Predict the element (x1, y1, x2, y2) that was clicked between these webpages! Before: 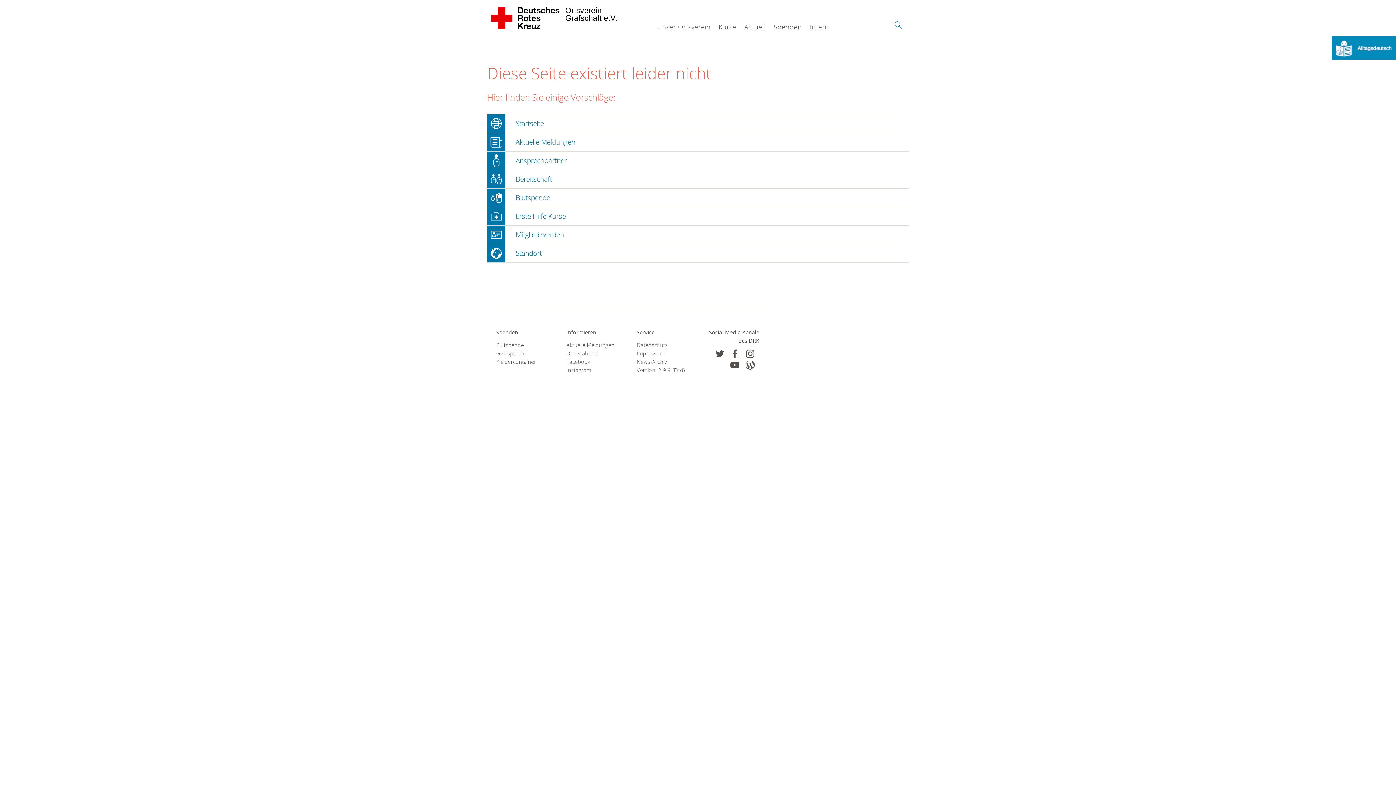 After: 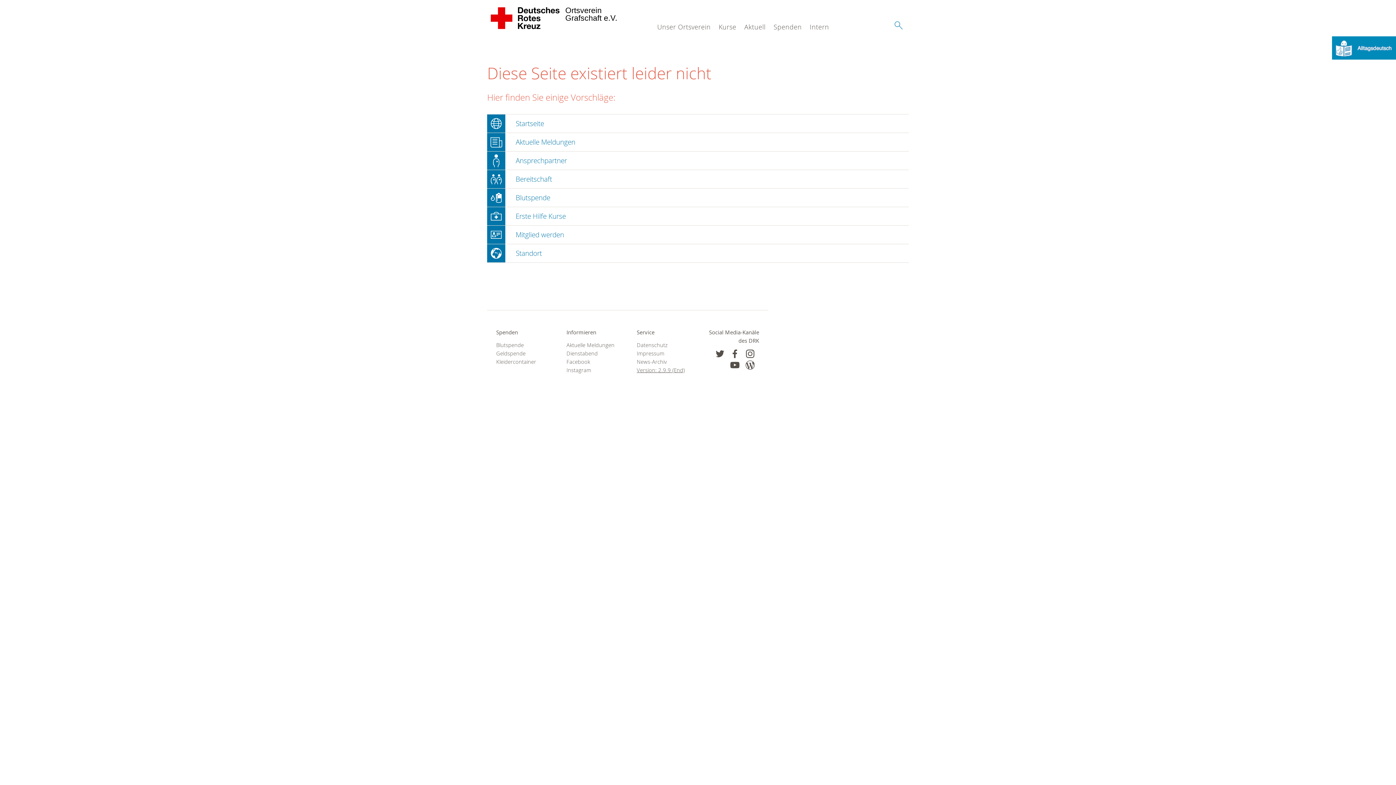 Action: bbox: (636, 366, 689, 374) label: Version: 2.9.9 (End)